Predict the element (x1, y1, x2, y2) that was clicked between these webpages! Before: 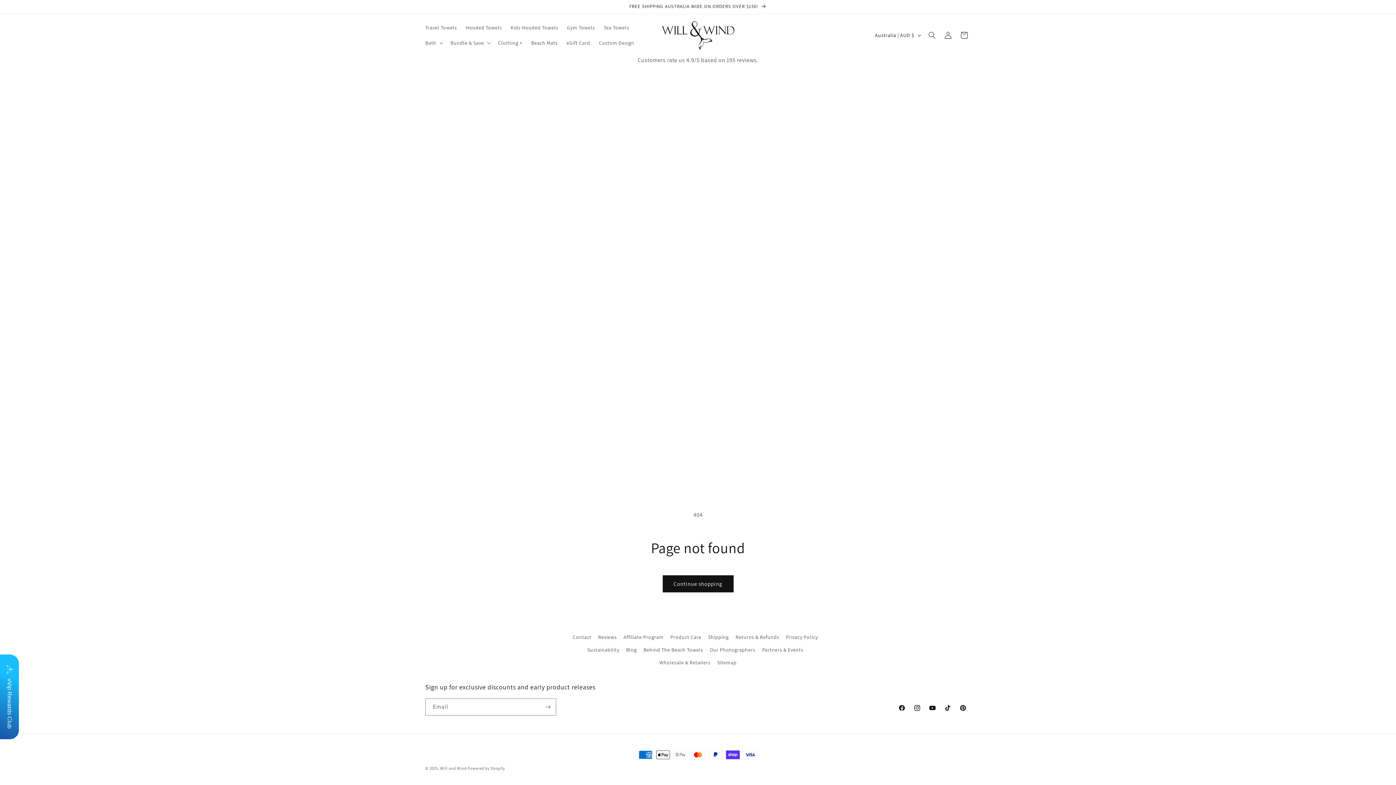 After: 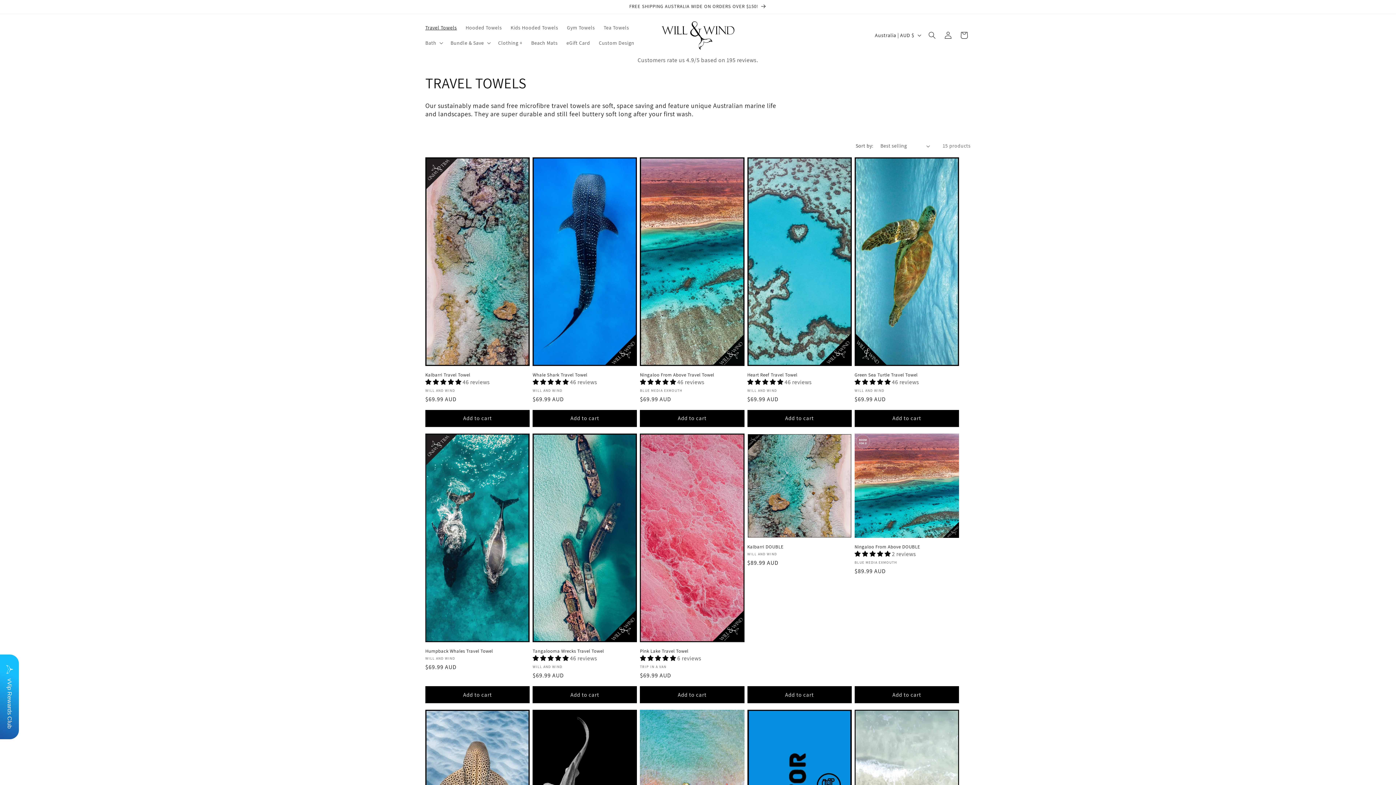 Action: bbox: (421, 20, 461, 35) label: Travel Towels